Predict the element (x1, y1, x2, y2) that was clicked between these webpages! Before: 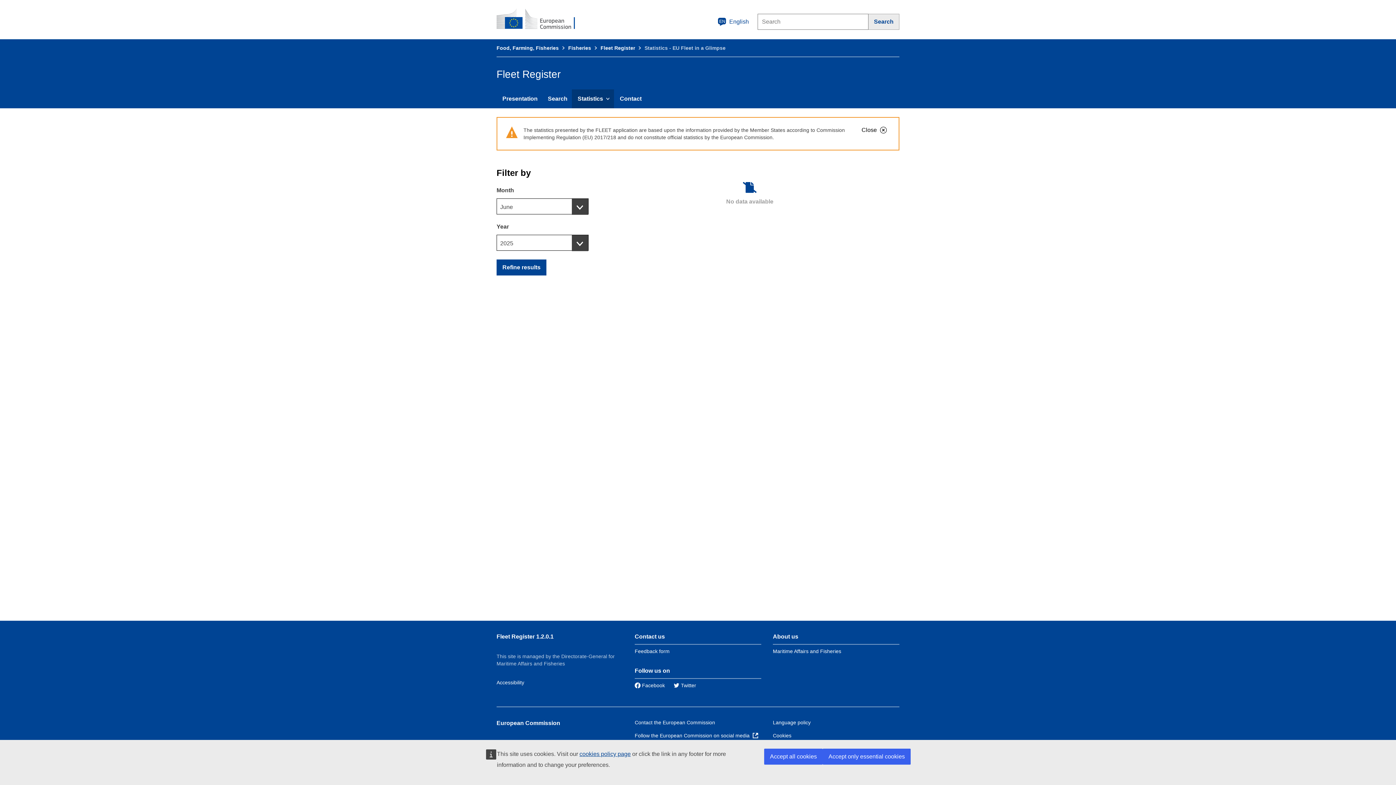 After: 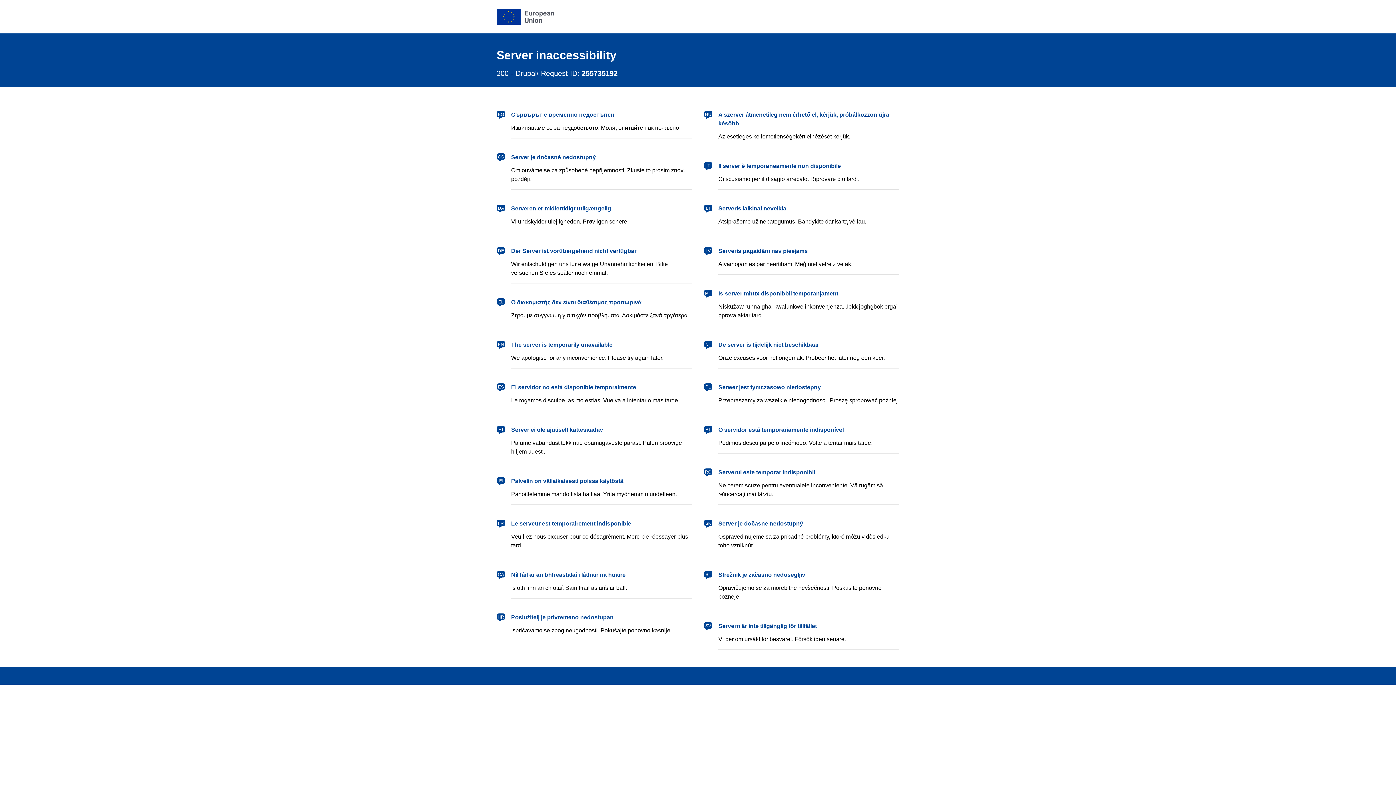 Action: bbox: (773, 648, 841, 654) label: Maritime Affairs and Fisheries